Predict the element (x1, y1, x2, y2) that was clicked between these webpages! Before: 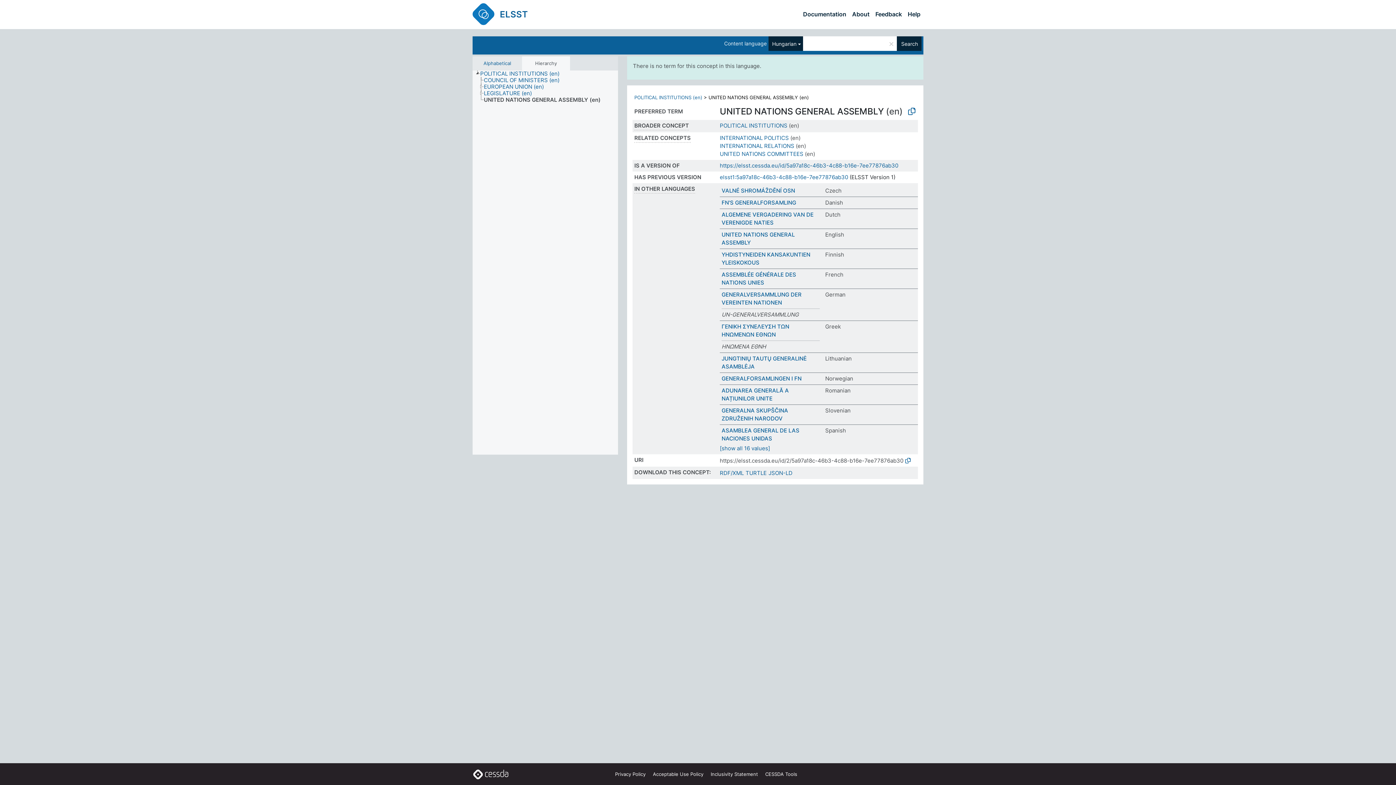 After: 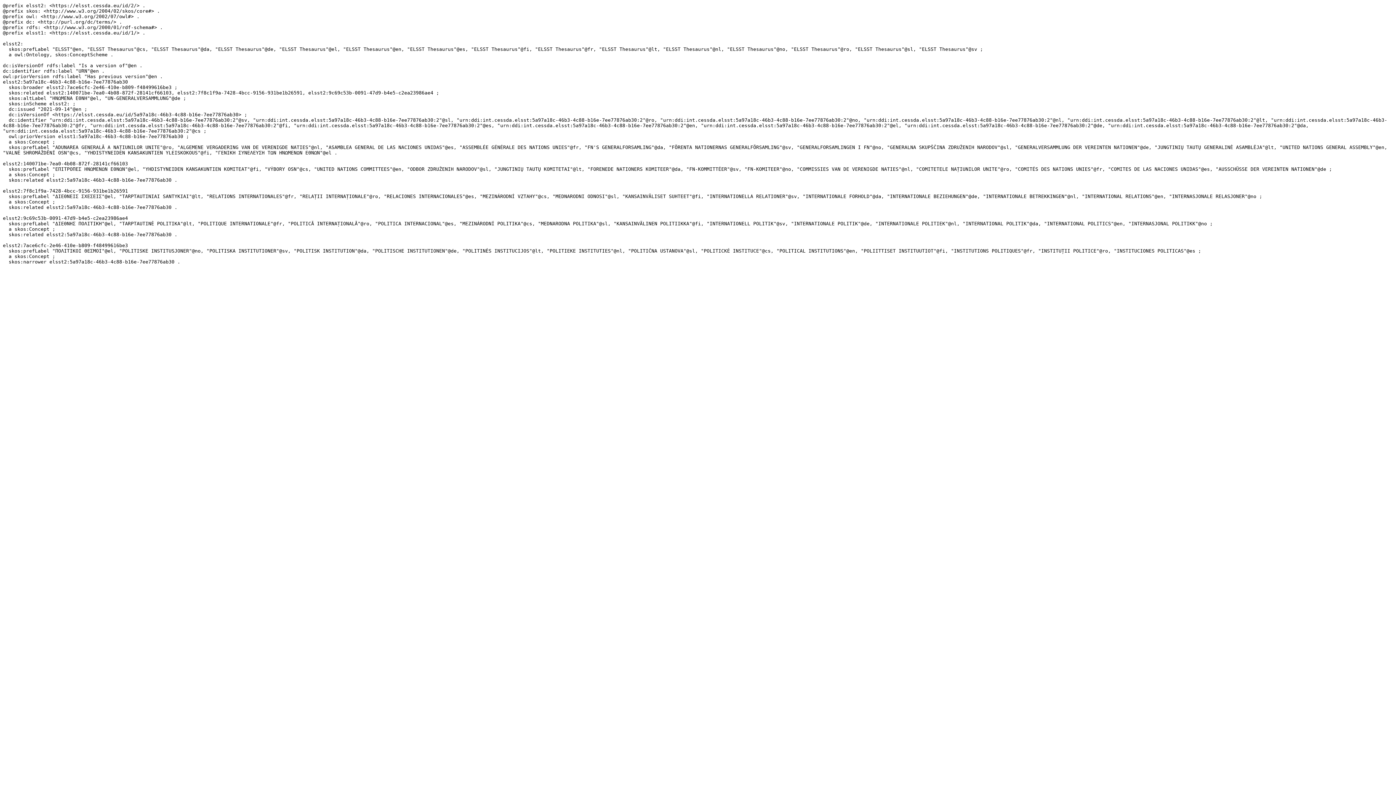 Action: bbox: (745, 469, 766, 476) label: TURTLE